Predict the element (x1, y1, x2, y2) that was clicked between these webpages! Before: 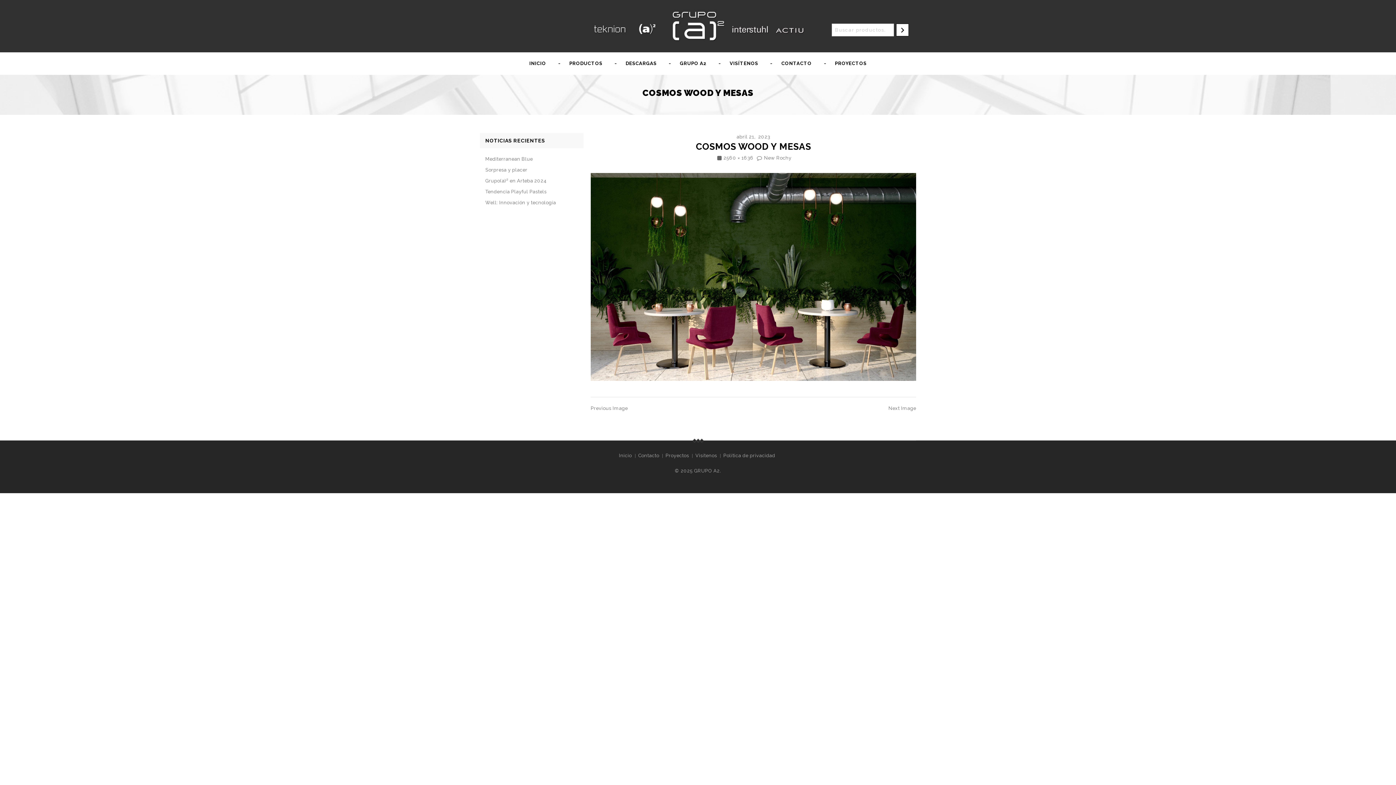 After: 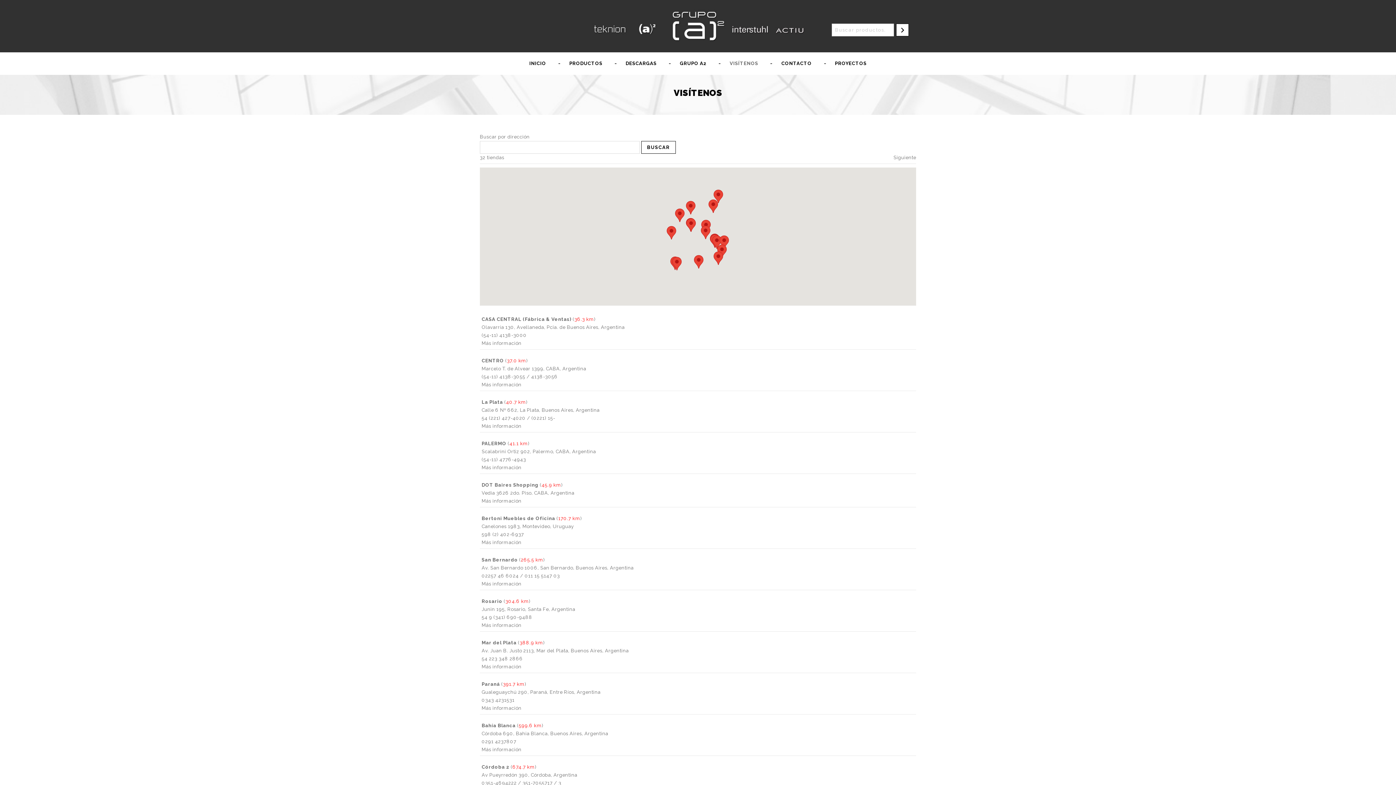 Action: label: Visítenos bbox: (695, 453, 717, 458)